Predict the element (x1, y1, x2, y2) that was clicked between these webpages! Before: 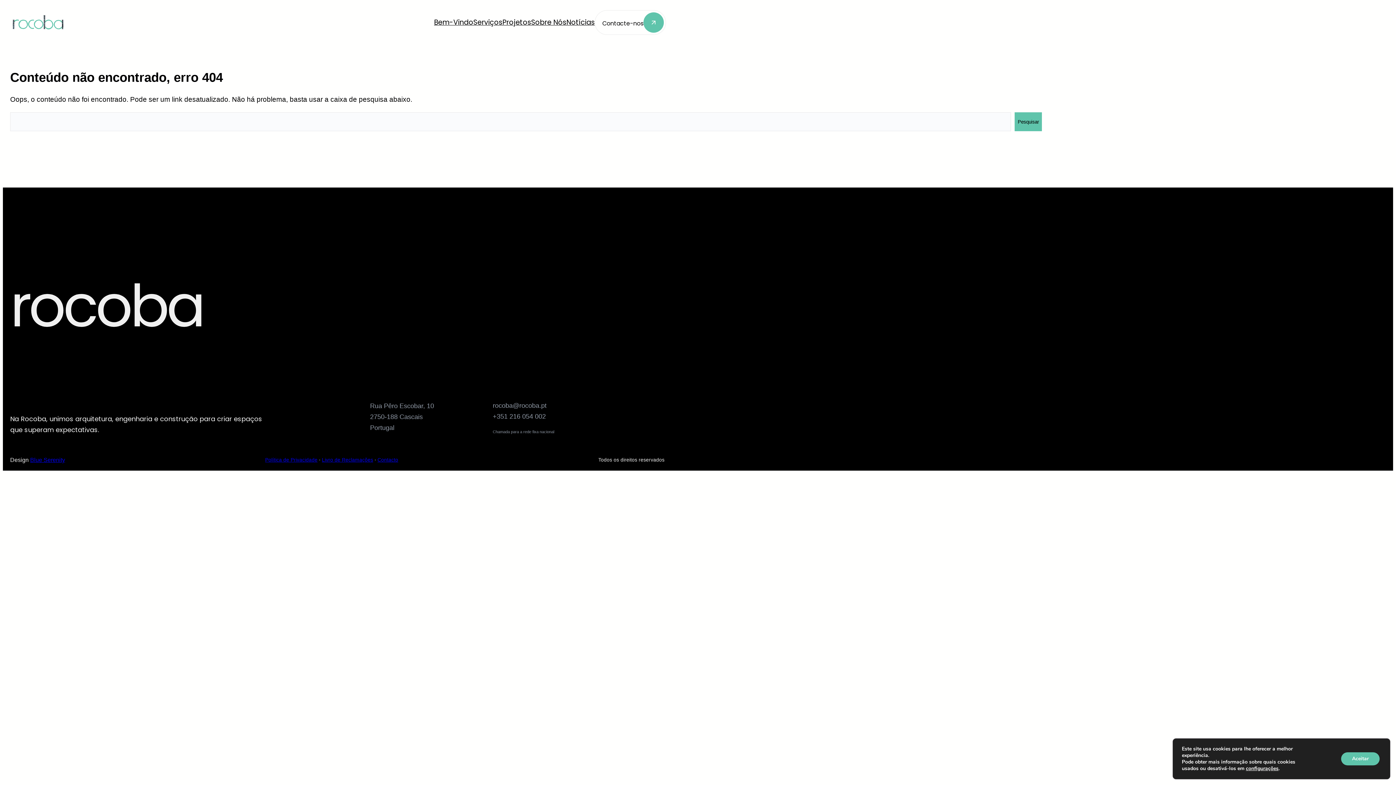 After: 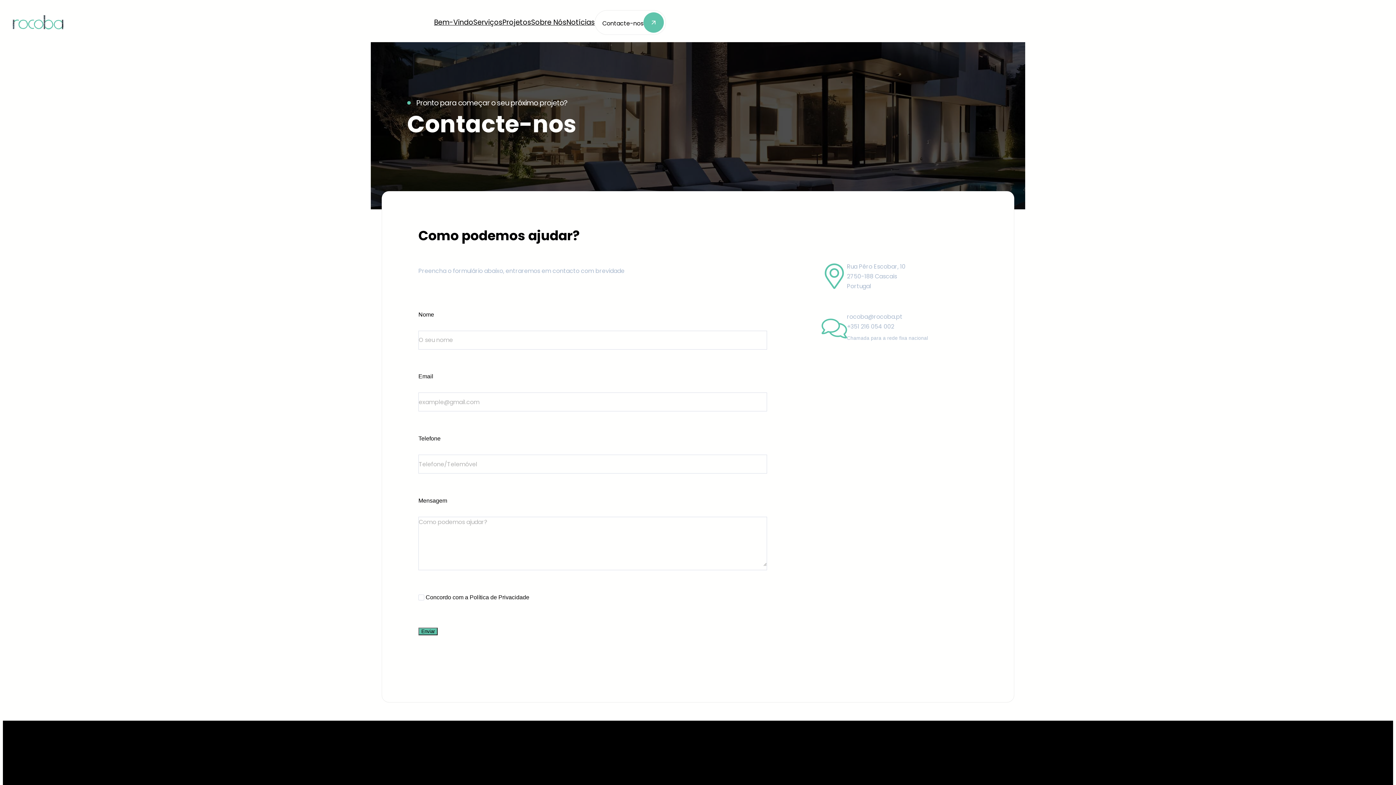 Action: label: Contacto bbox: (377, 457, 398, 462)